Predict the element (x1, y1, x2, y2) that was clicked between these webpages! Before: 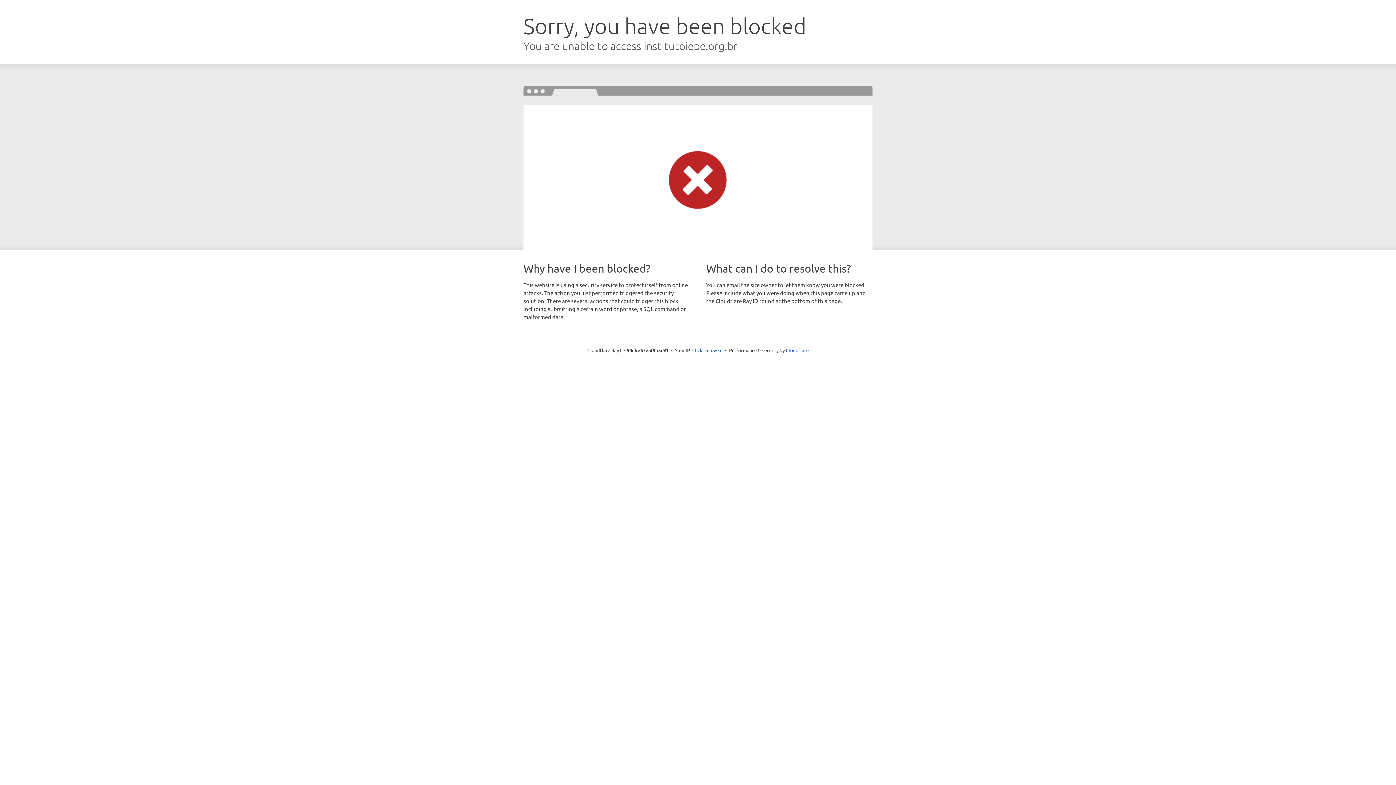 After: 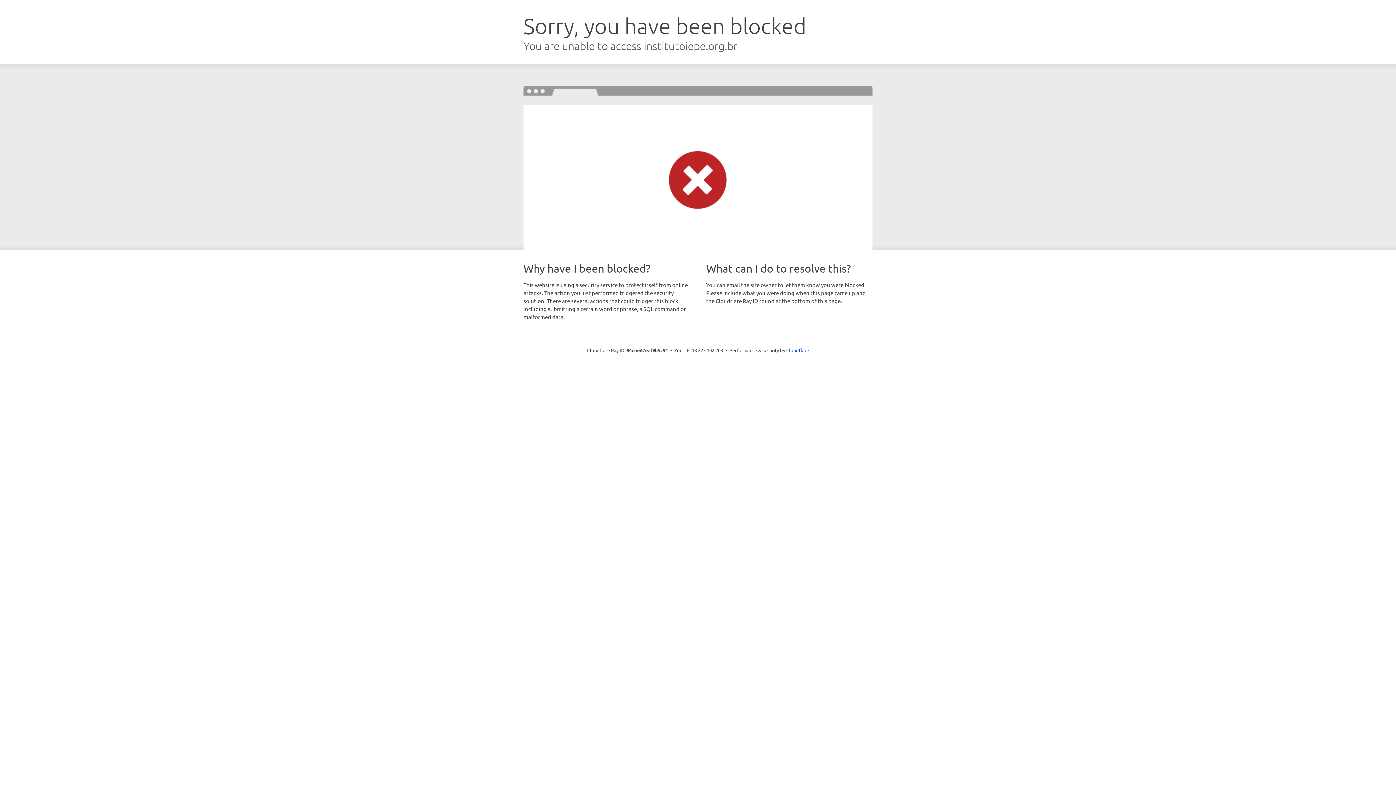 Action: label: Click to reveal bbox: (692, 346, 722, 353)